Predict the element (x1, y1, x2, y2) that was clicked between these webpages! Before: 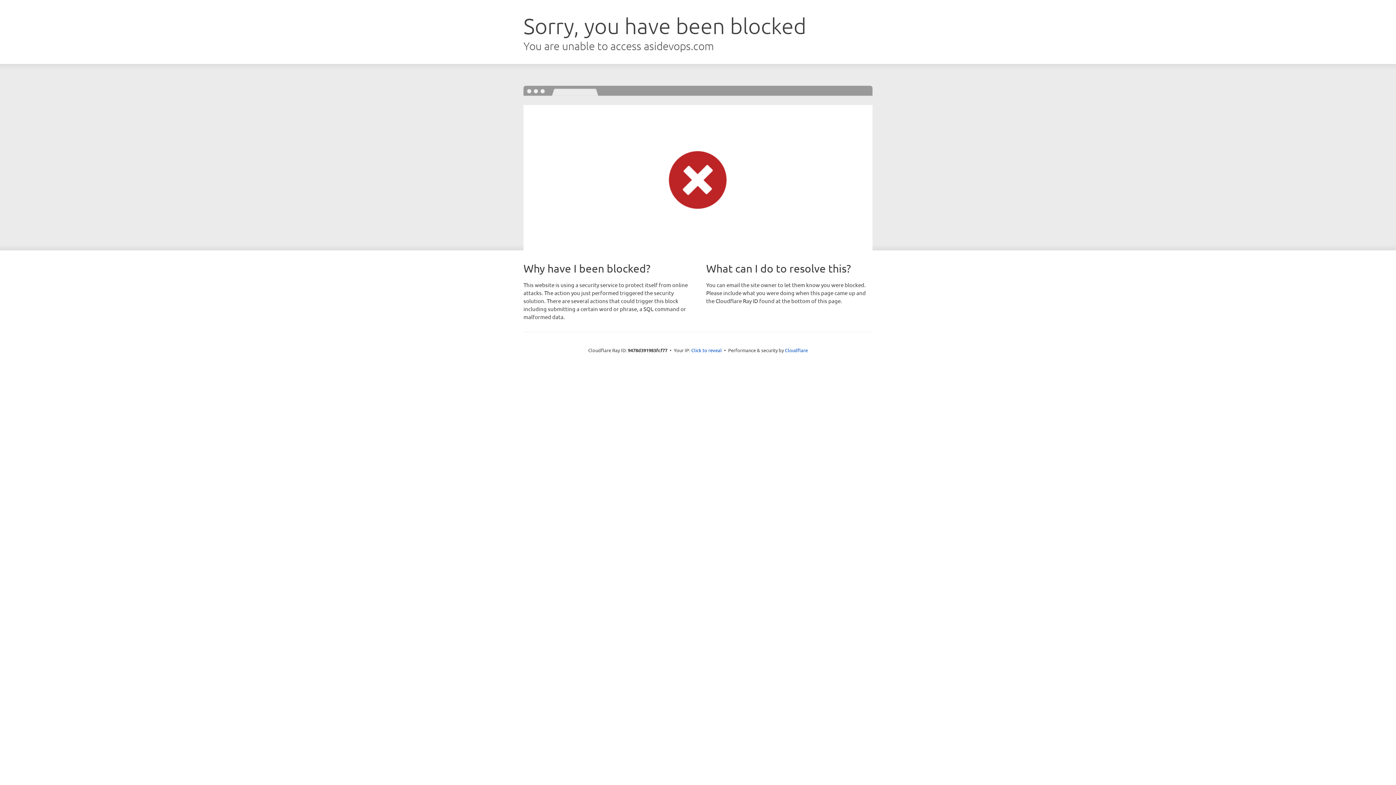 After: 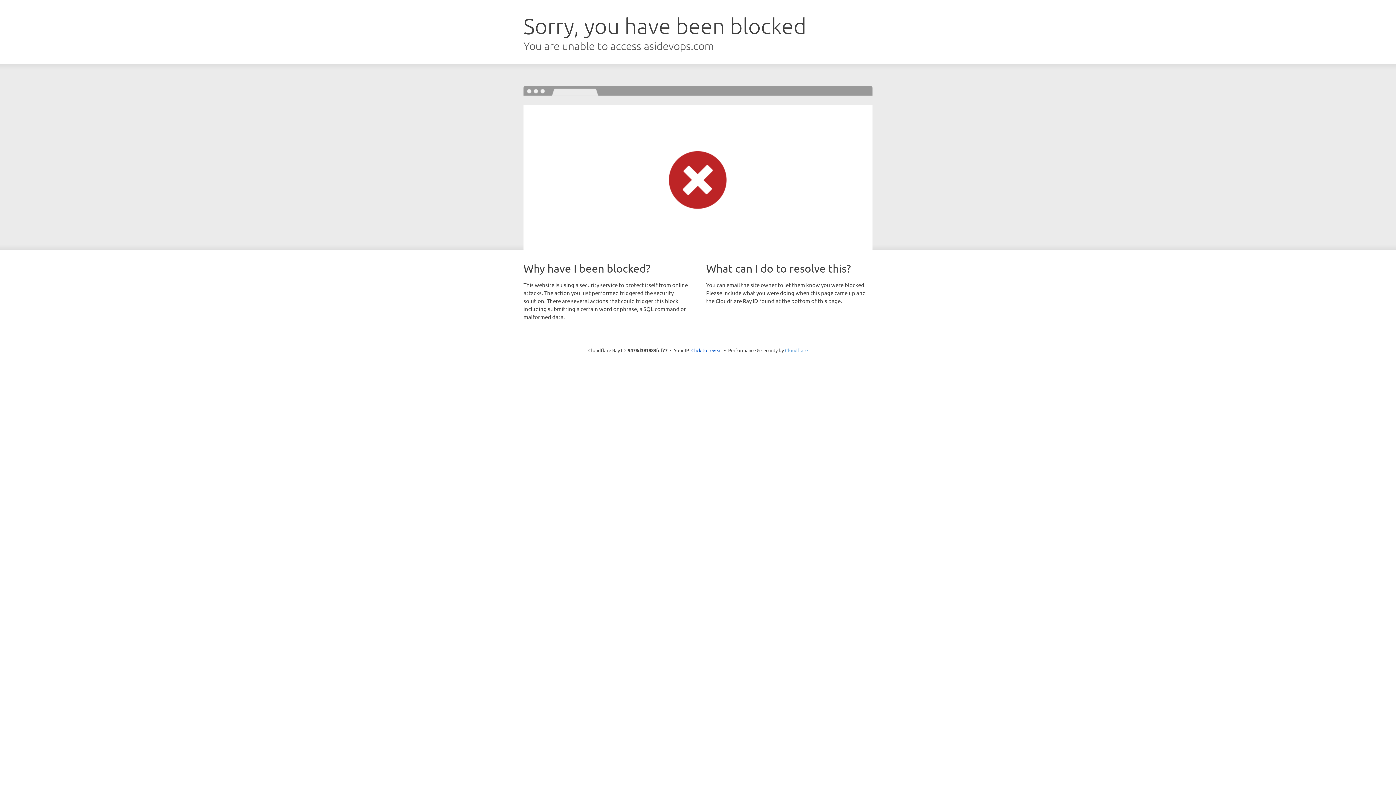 Action: bbox: (785, 347, 808, 353) label: Cloudflare